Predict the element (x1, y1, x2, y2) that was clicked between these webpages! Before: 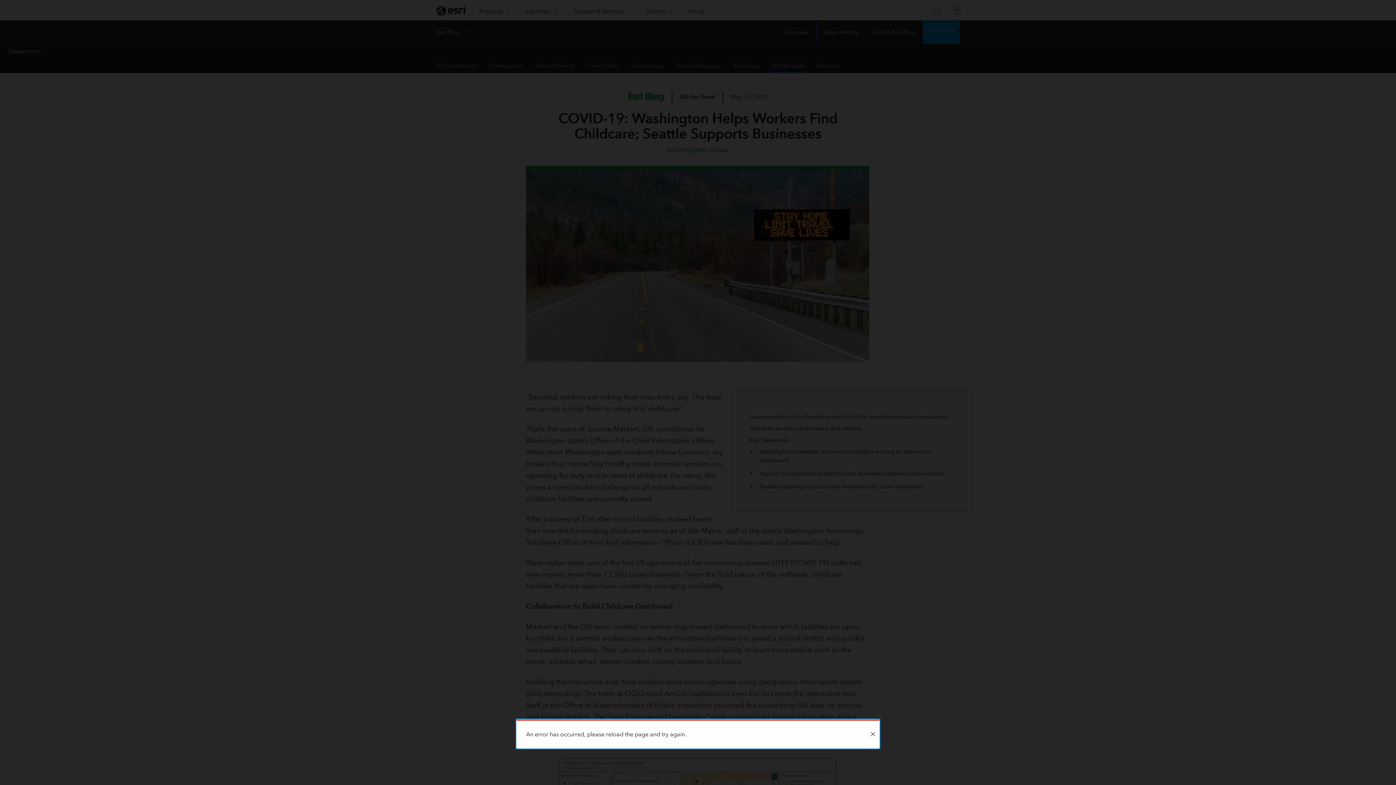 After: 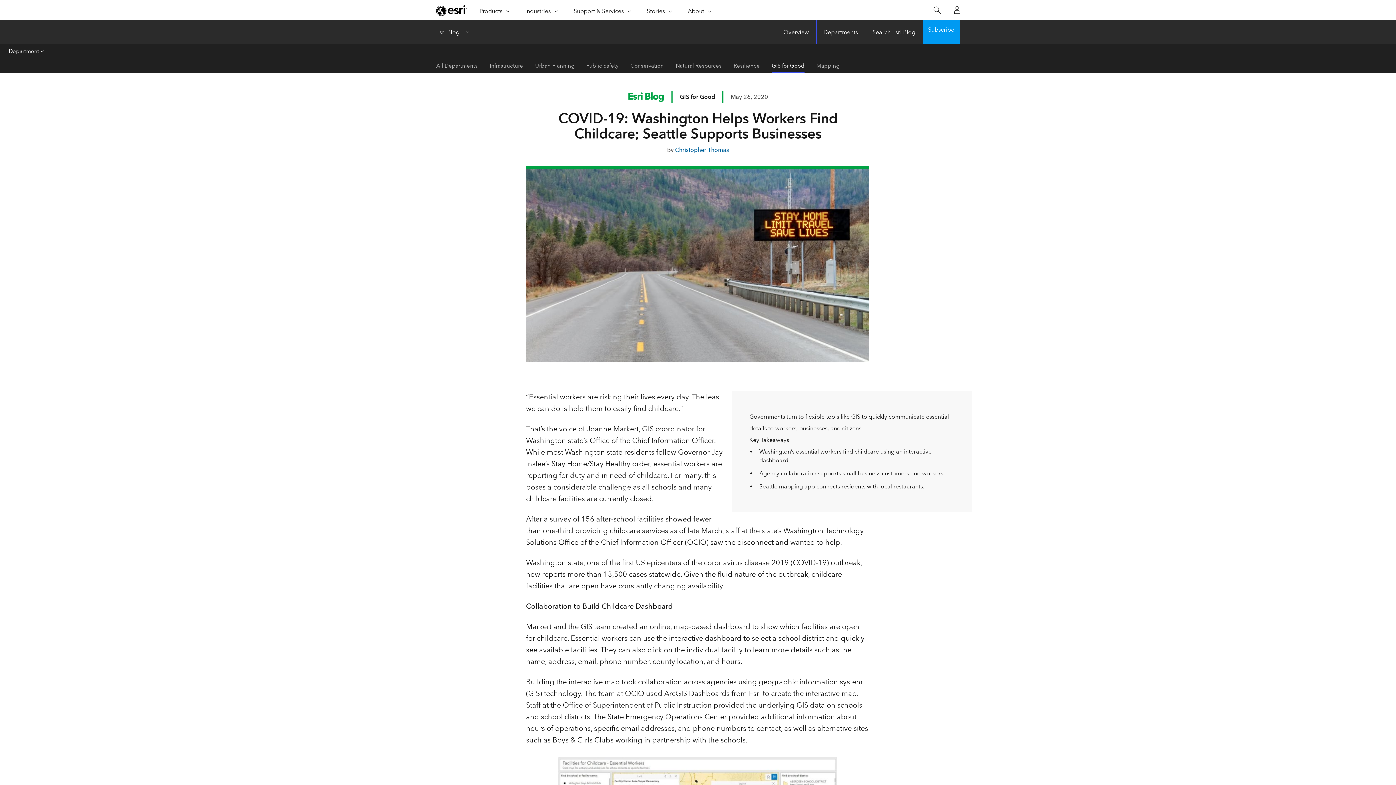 Action: bbox: (866, 721, 879, 748) label: Close